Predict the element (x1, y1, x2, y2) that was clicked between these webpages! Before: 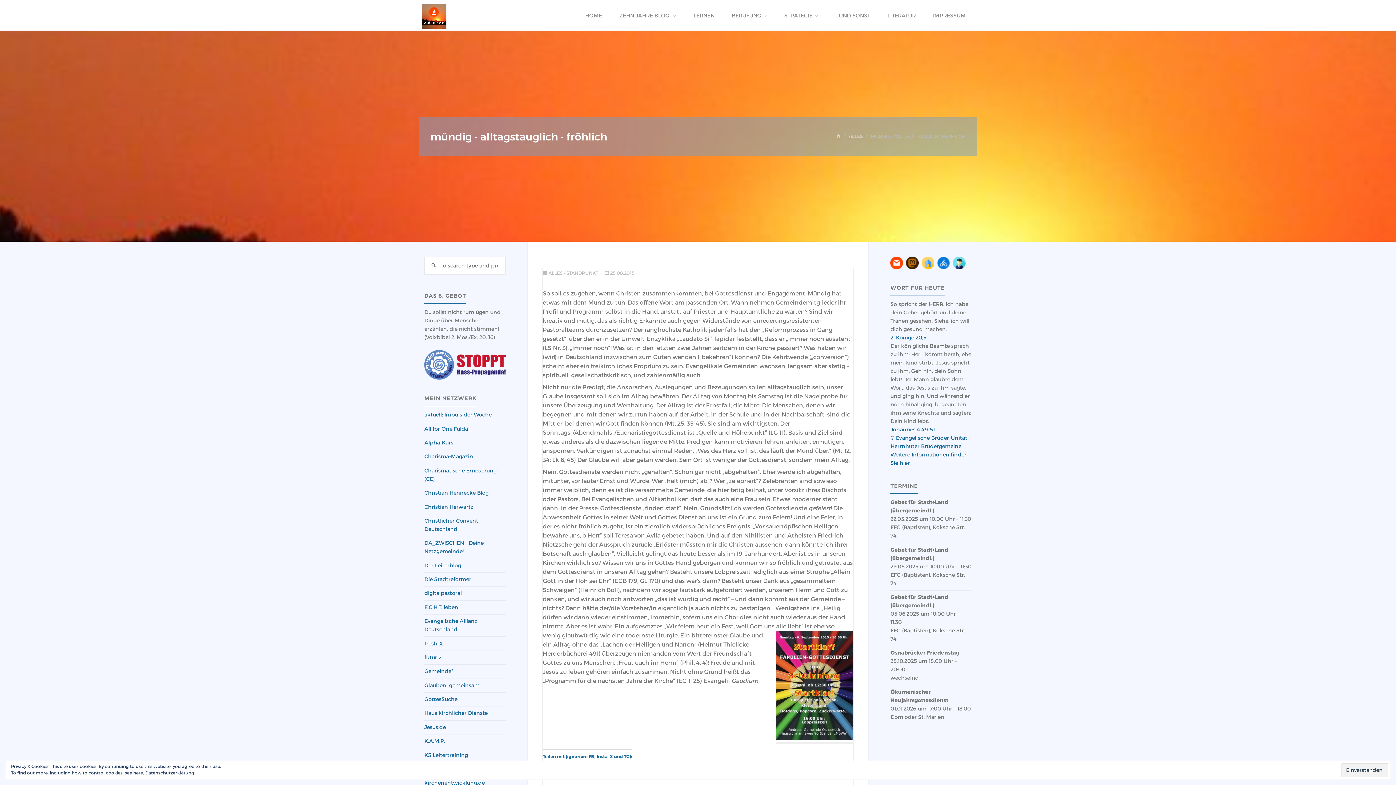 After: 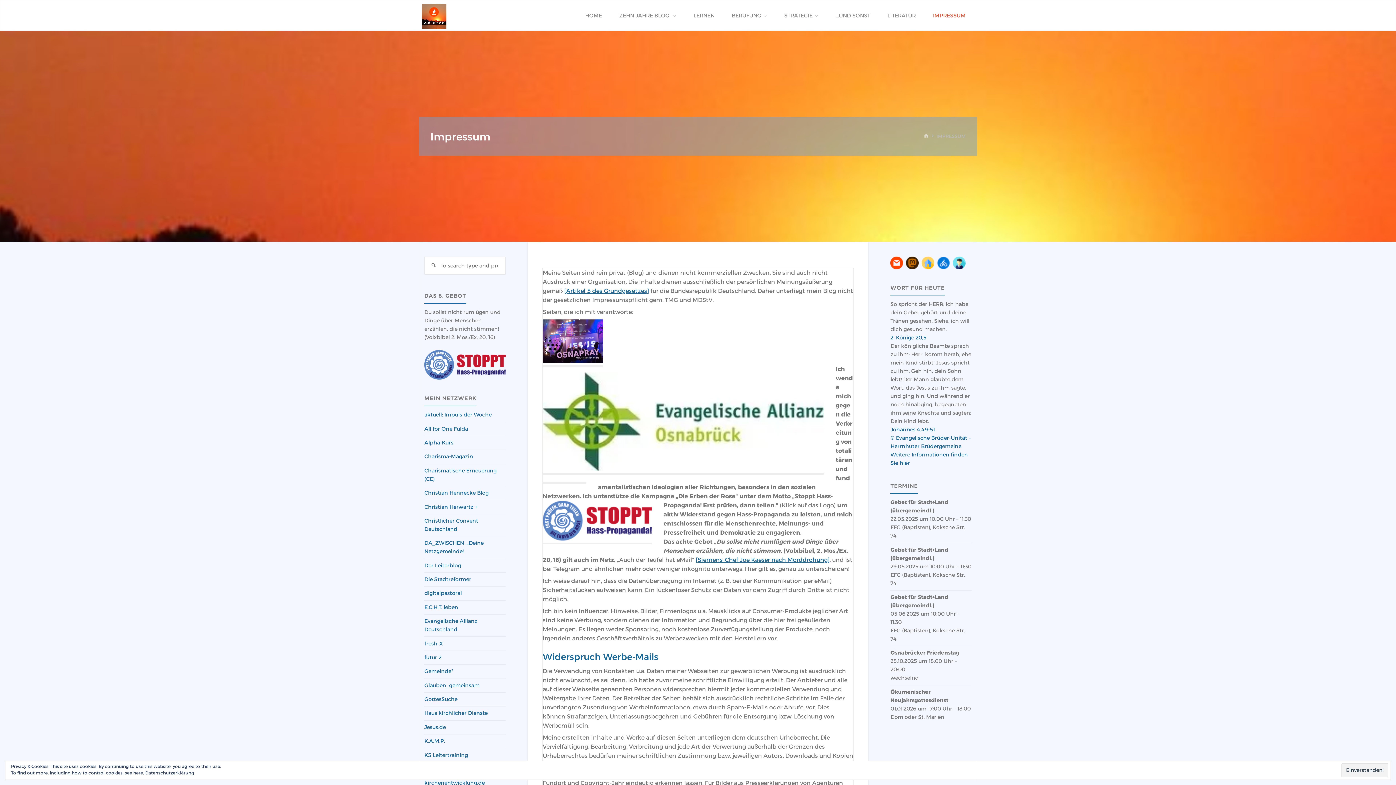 Action: label: IMPRESSUM bbox: (932, 0, 966, 31)